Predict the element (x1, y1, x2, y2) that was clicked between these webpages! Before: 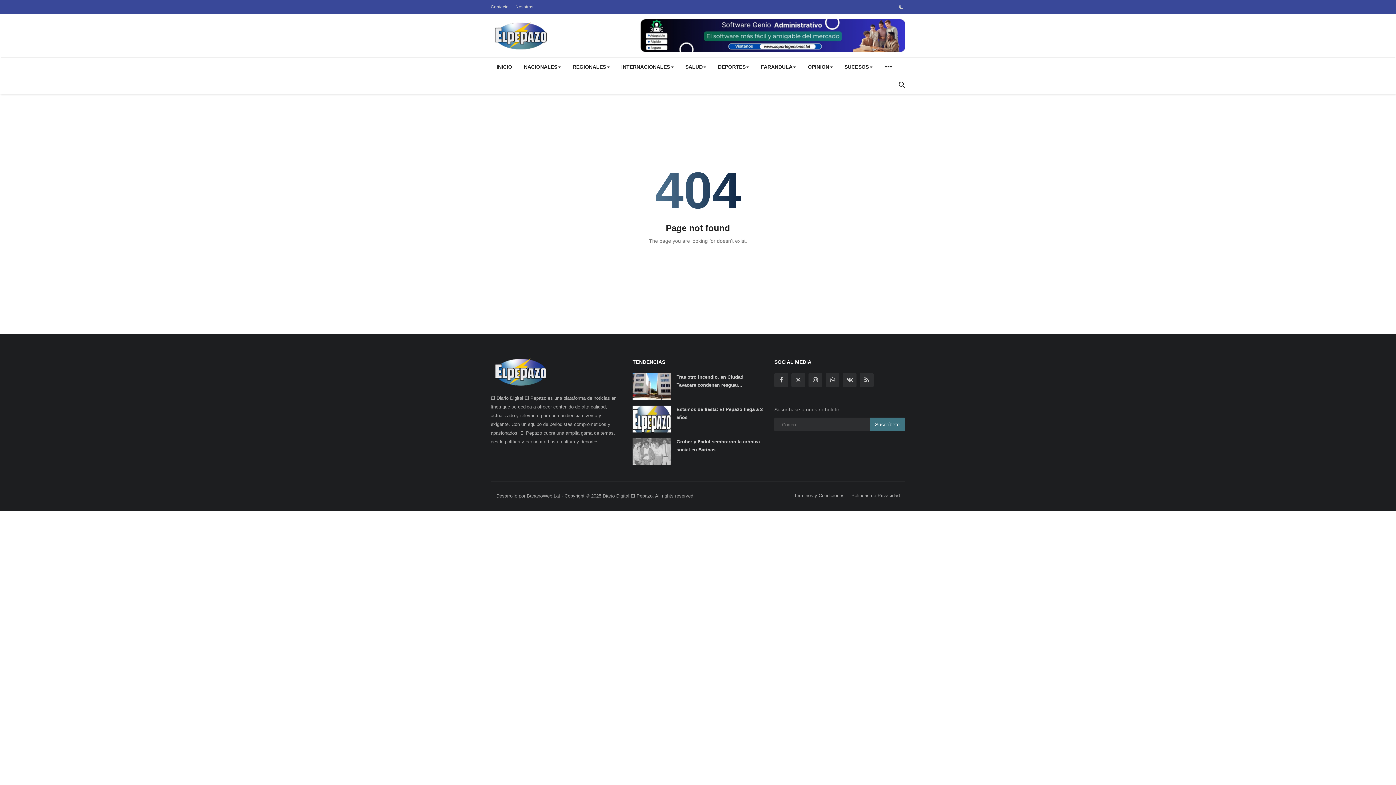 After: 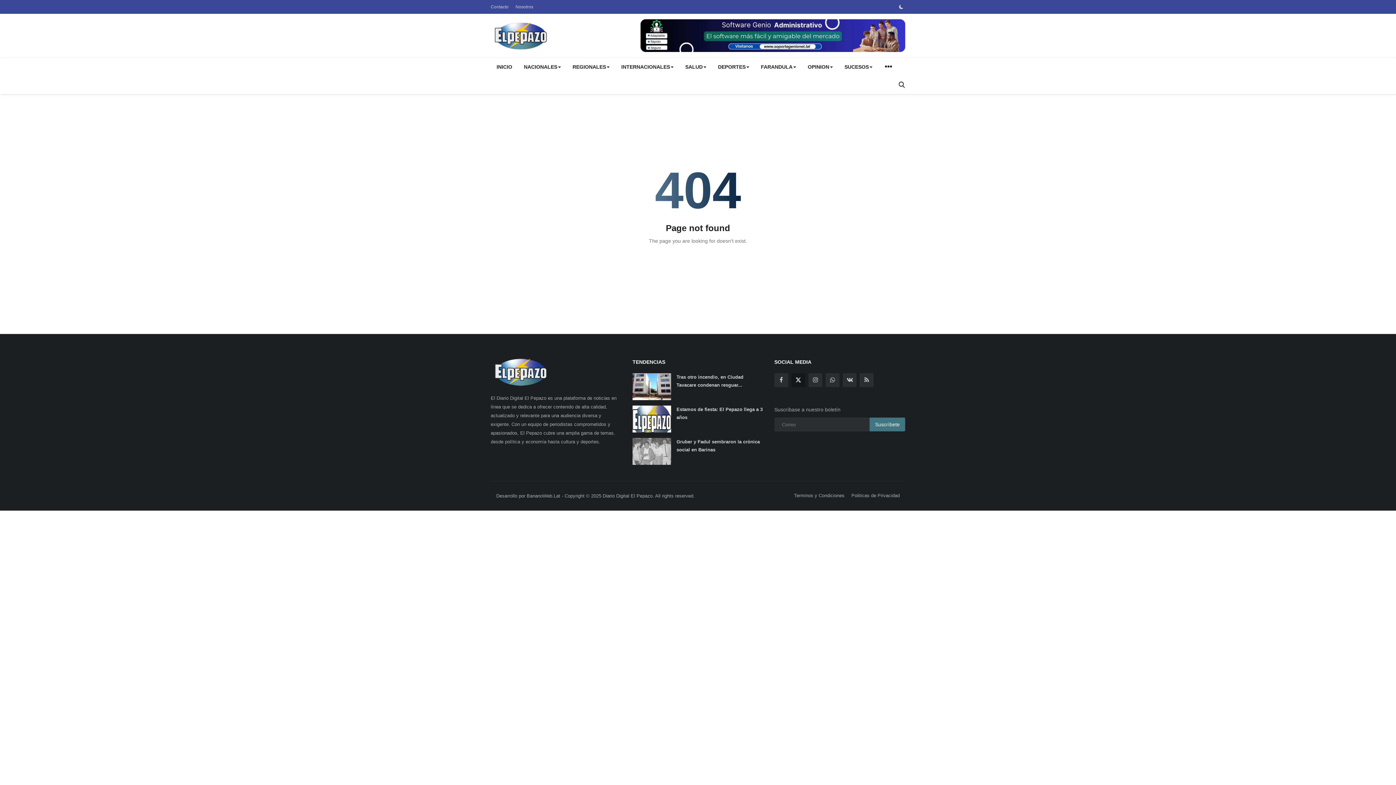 Action: bbox: (791, 373, 805, 387)